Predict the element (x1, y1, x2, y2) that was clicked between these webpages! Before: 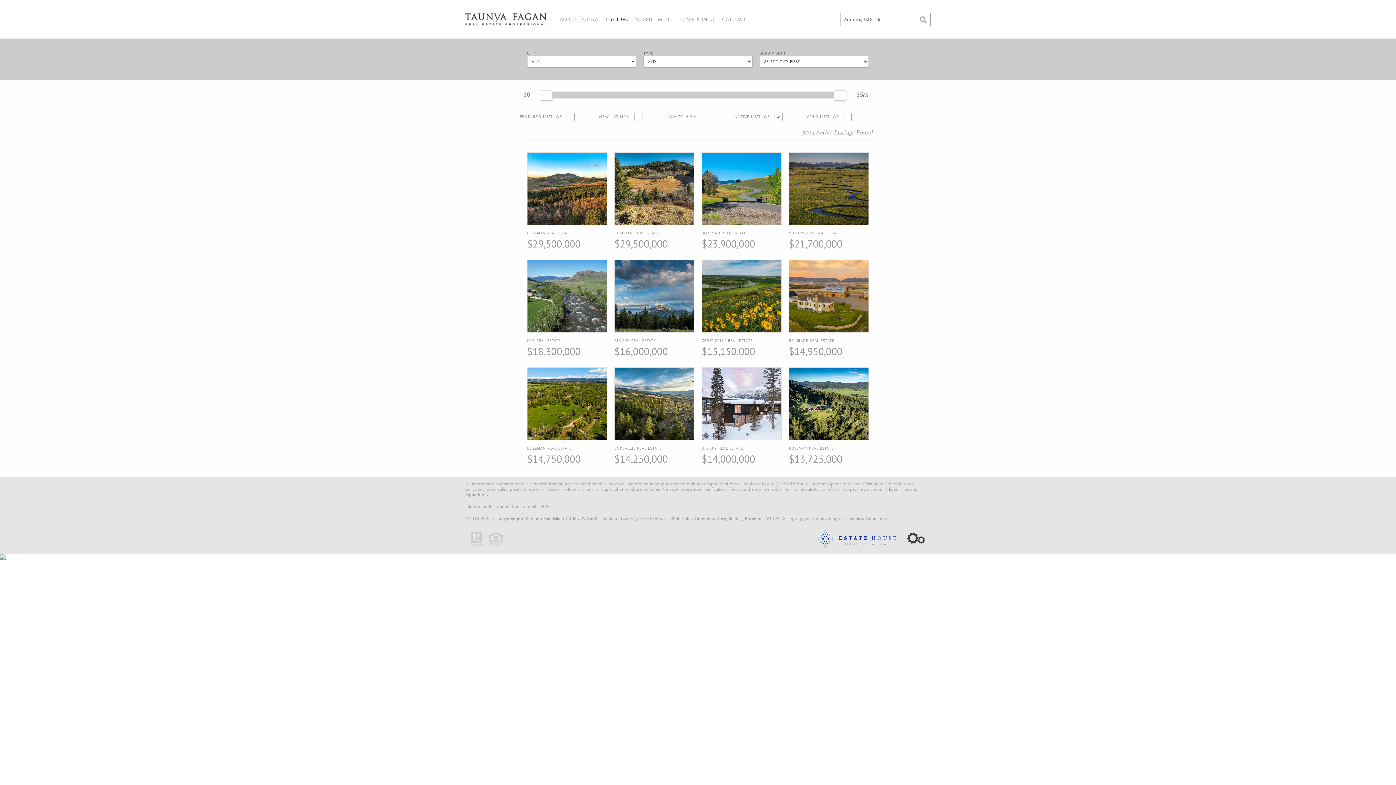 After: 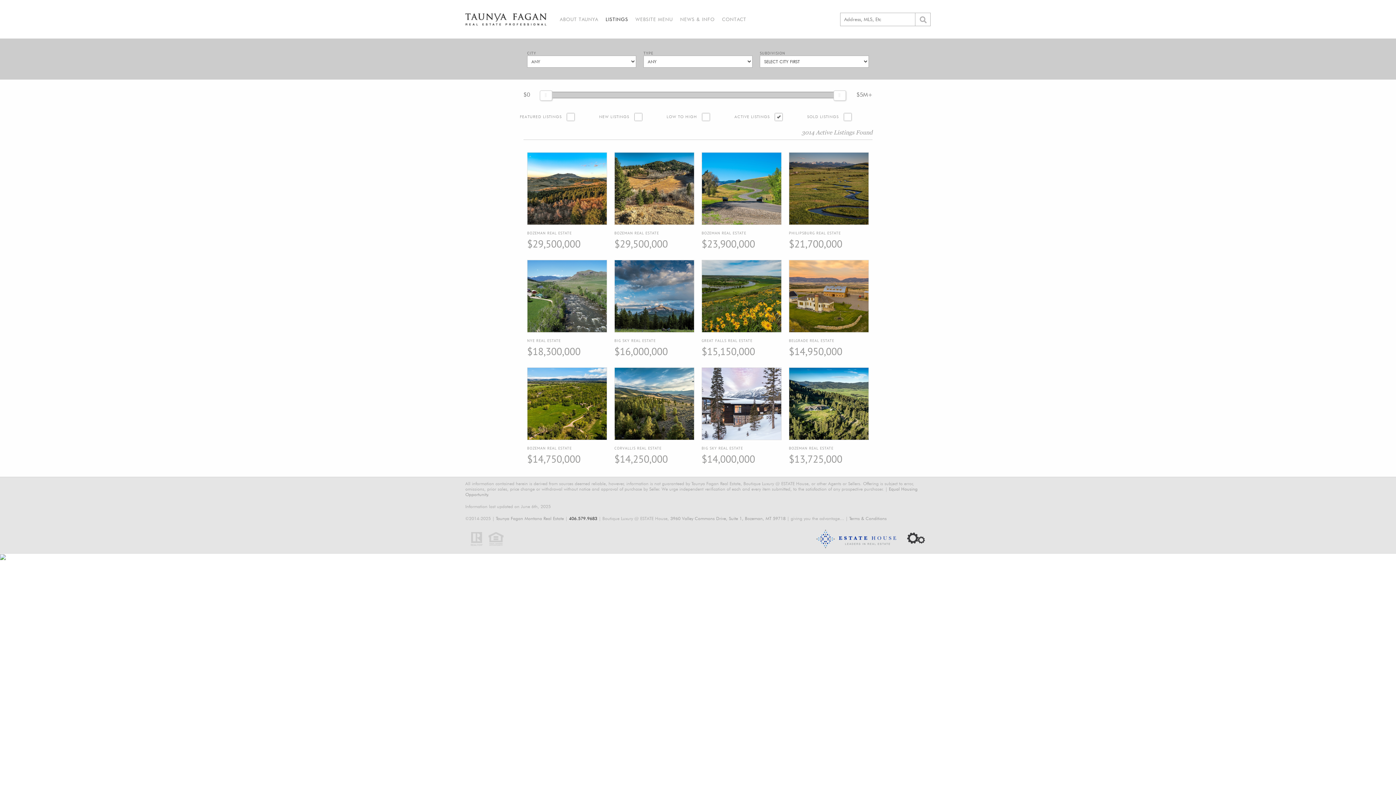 Action: label: 406.579.9683 bbox: (569, 516, 597, 521)